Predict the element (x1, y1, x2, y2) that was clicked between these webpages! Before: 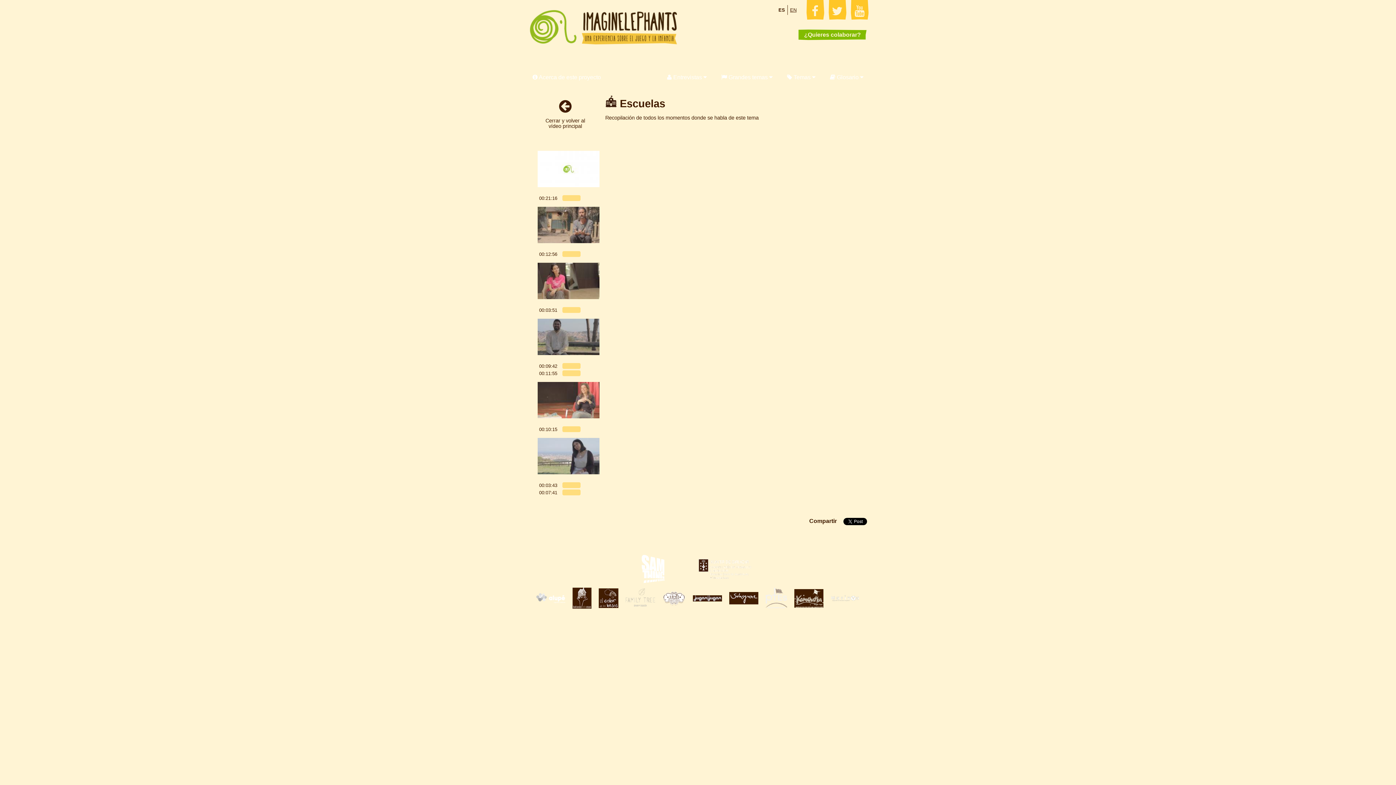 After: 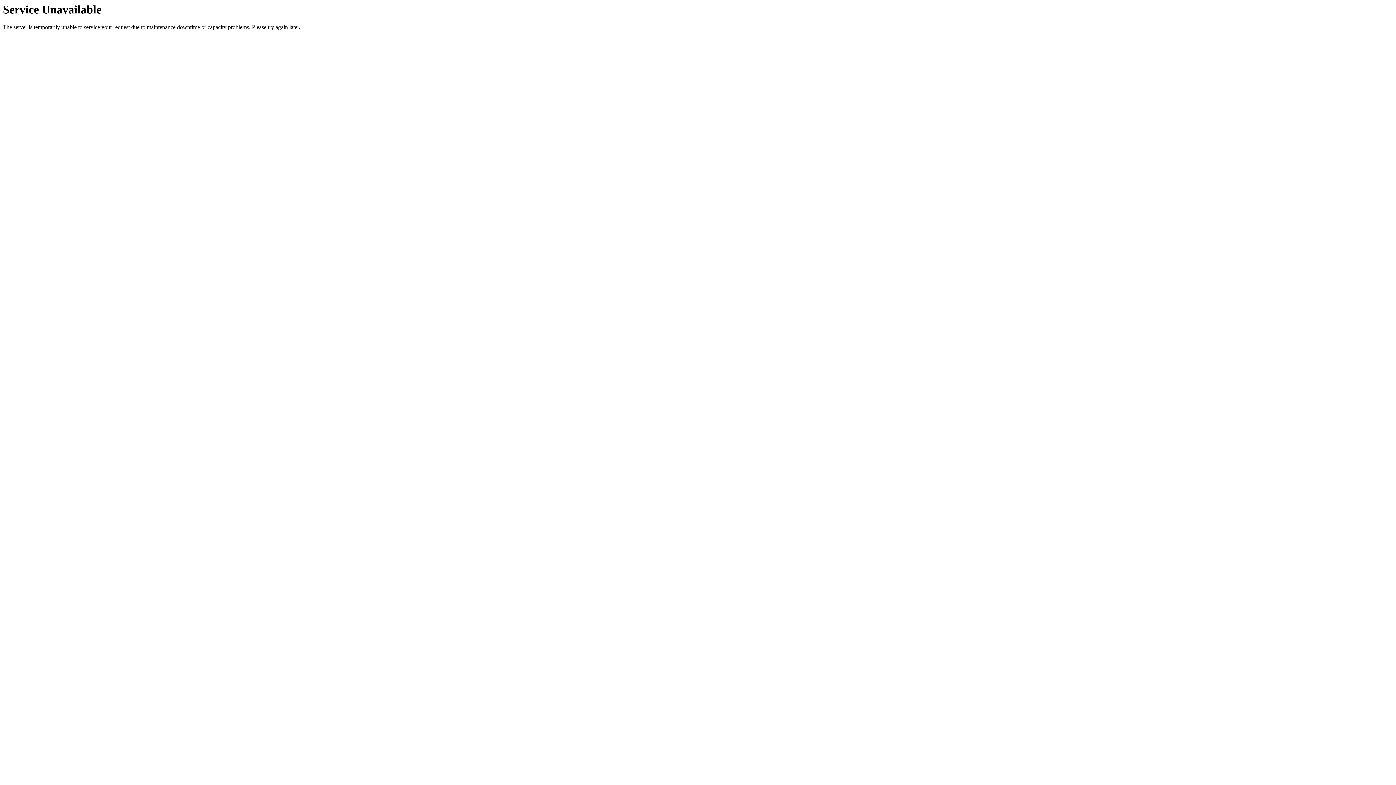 Action: bbox: (539, 426, 857, 432) label: 00:10:15